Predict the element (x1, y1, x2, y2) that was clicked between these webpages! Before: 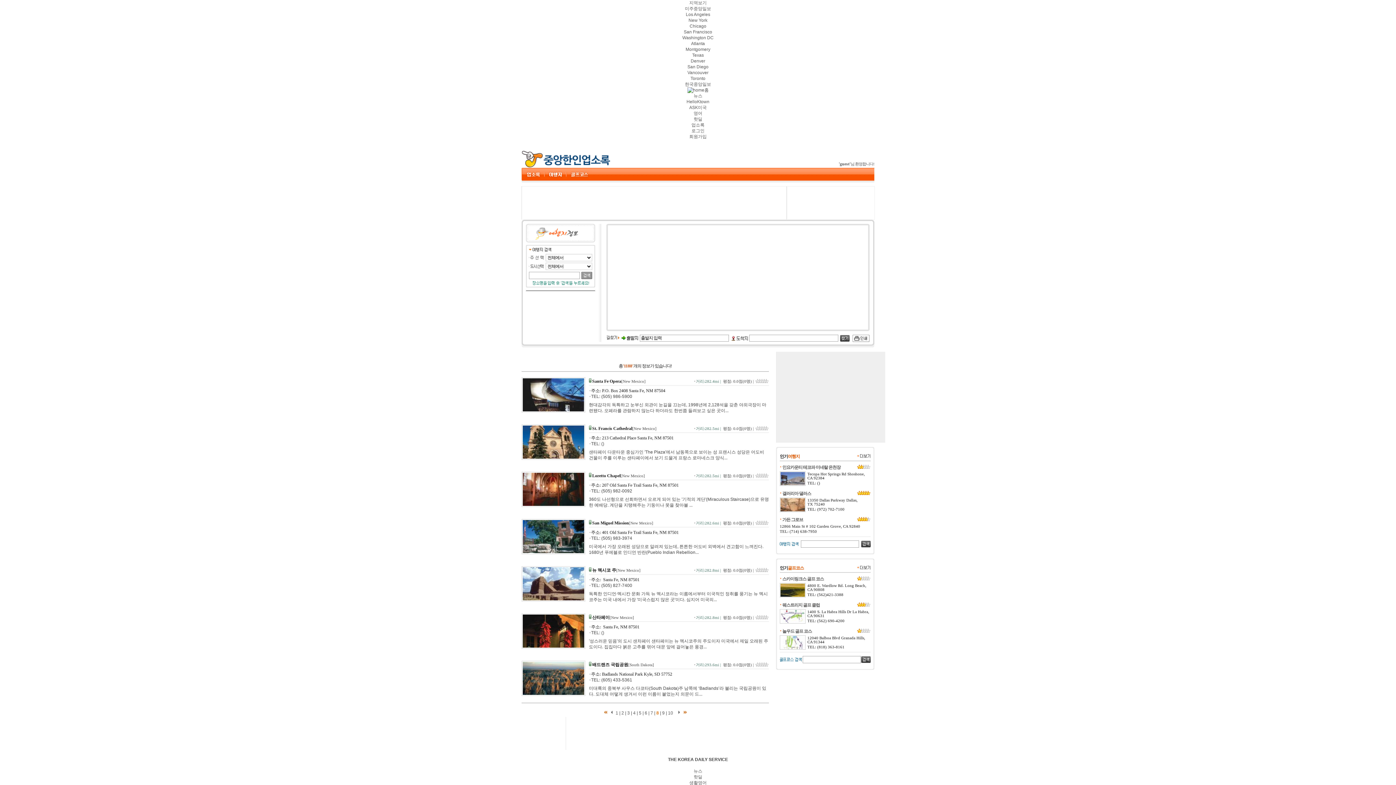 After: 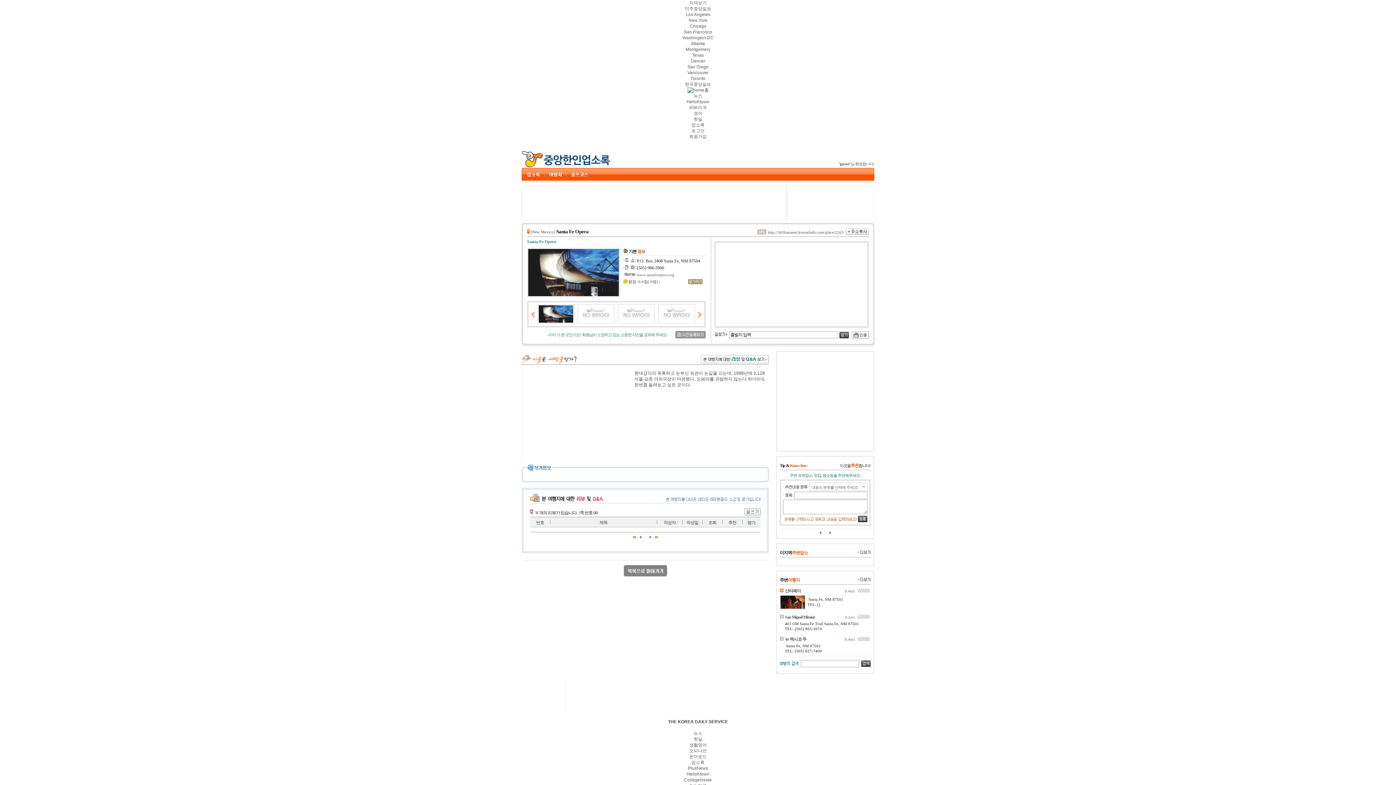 Action: bbox: (522, 407, 584, 412)